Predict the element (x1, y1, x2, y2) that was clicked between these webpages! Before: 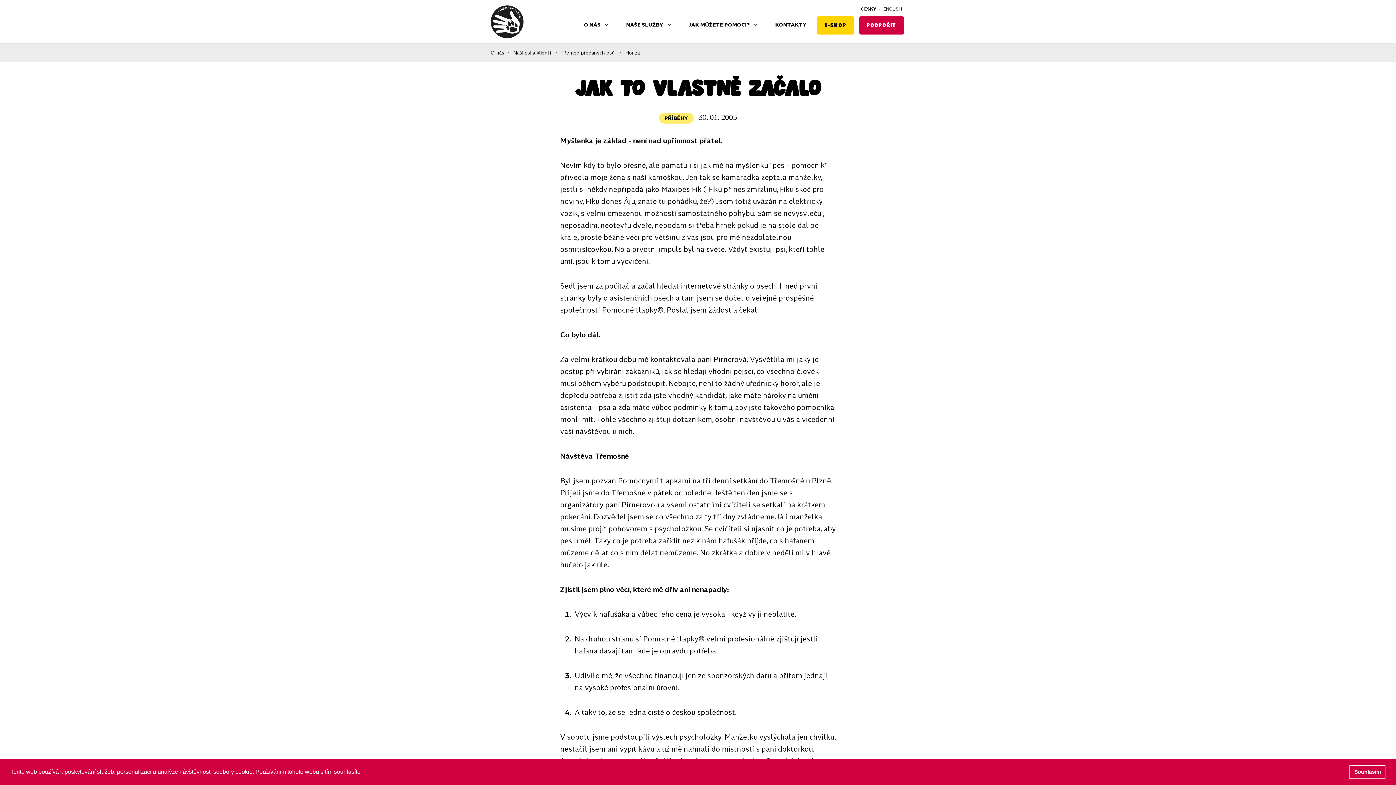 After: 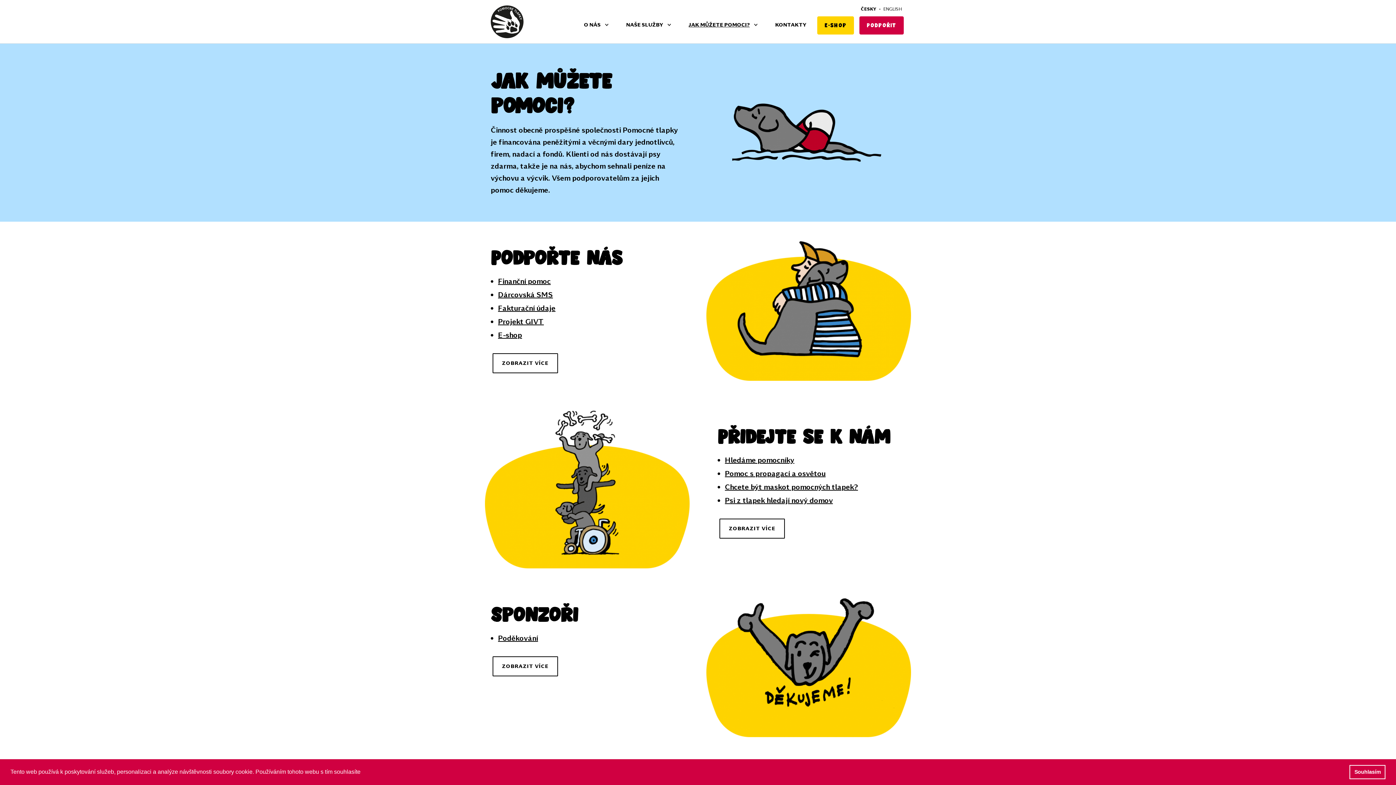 Action: bbox: (683, 16, 762, 43) label: JAK MŮŽETE POMOCI?